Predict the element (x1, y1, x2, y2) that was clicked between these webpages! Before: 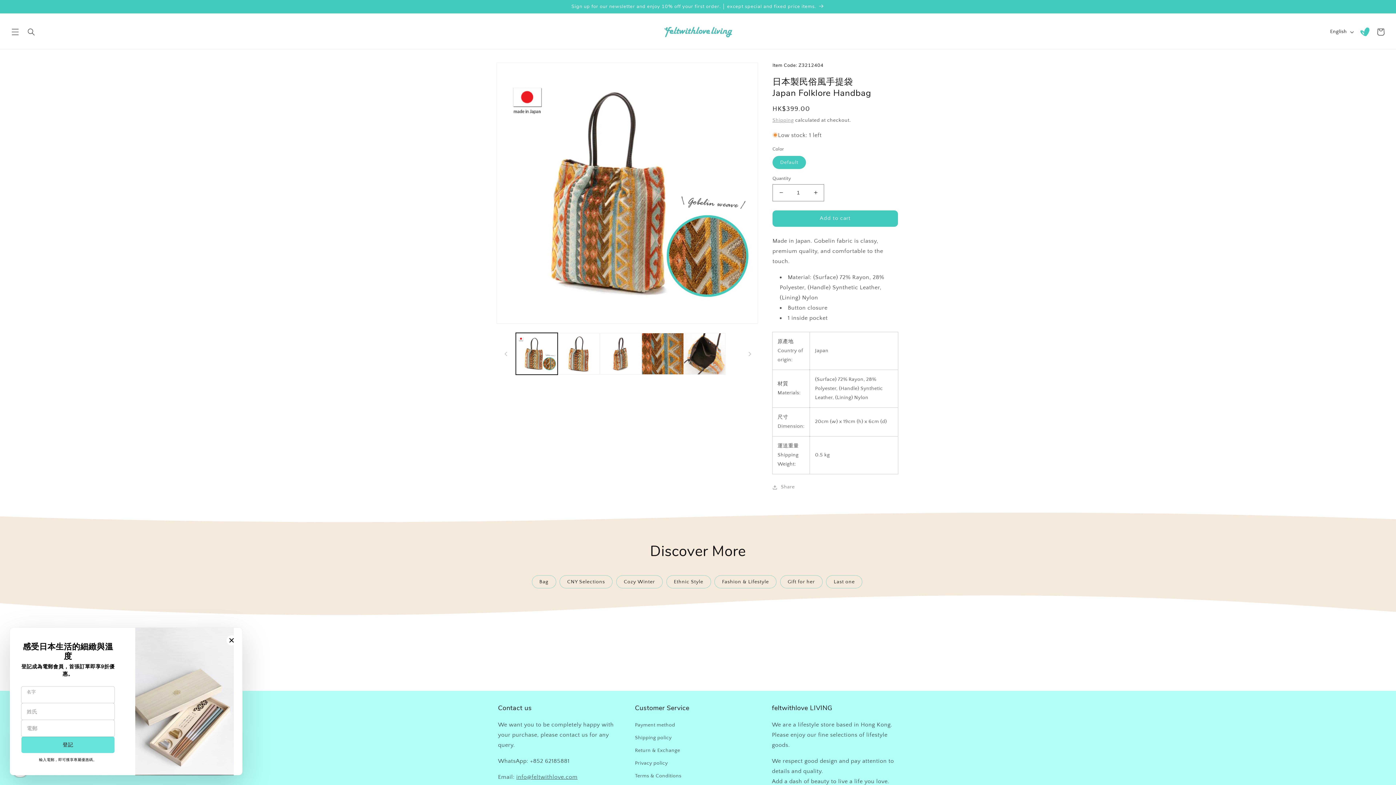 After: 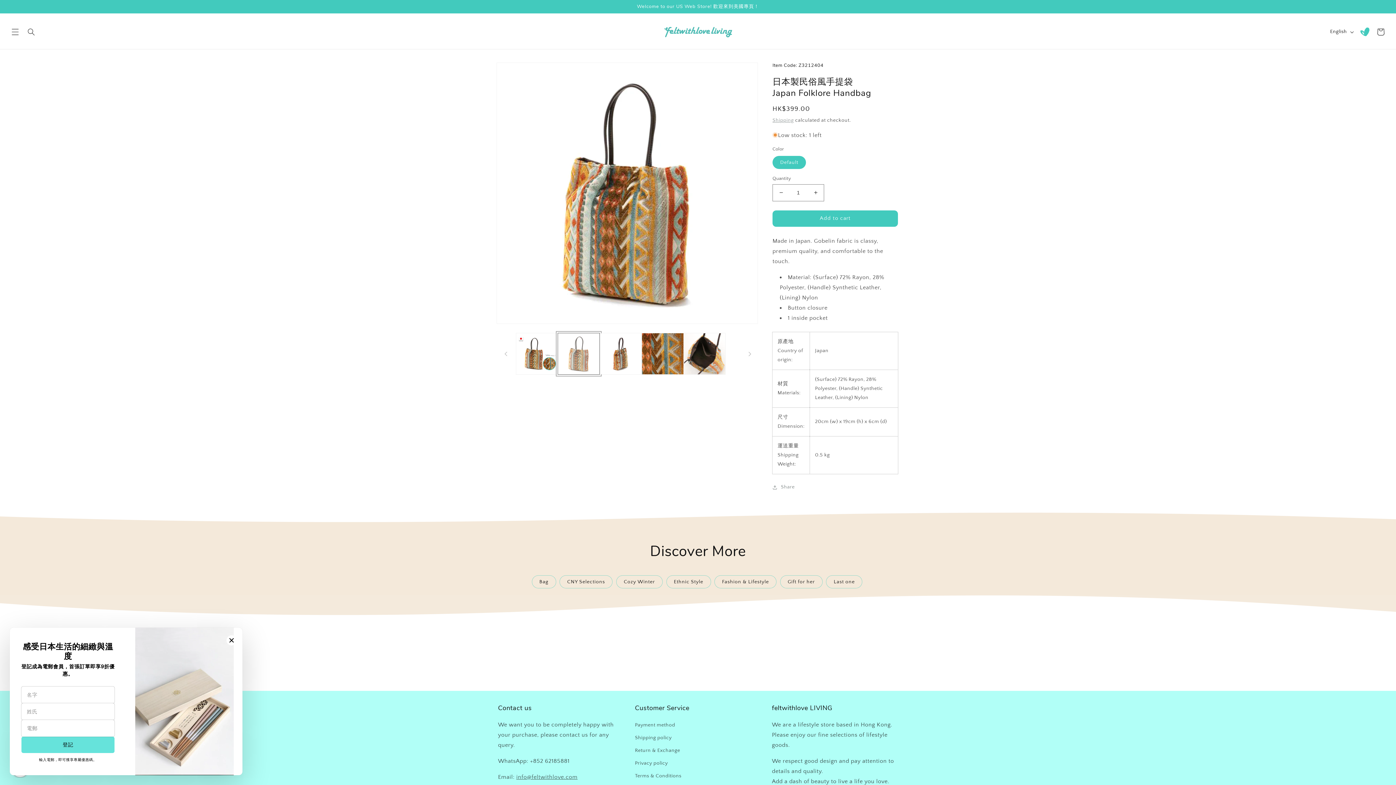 Action: bbox: (557, 333, 599, 375) label: Load image 2 in gallery view